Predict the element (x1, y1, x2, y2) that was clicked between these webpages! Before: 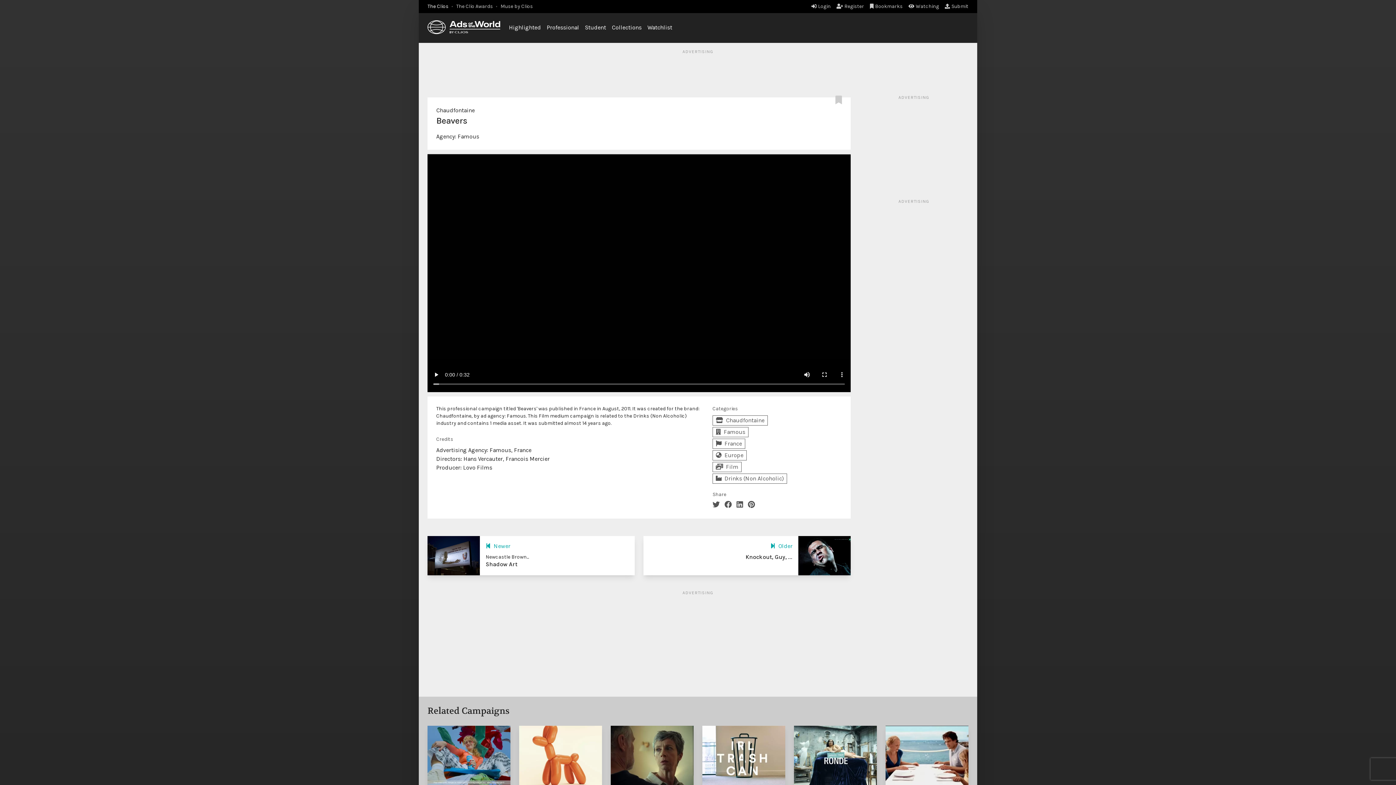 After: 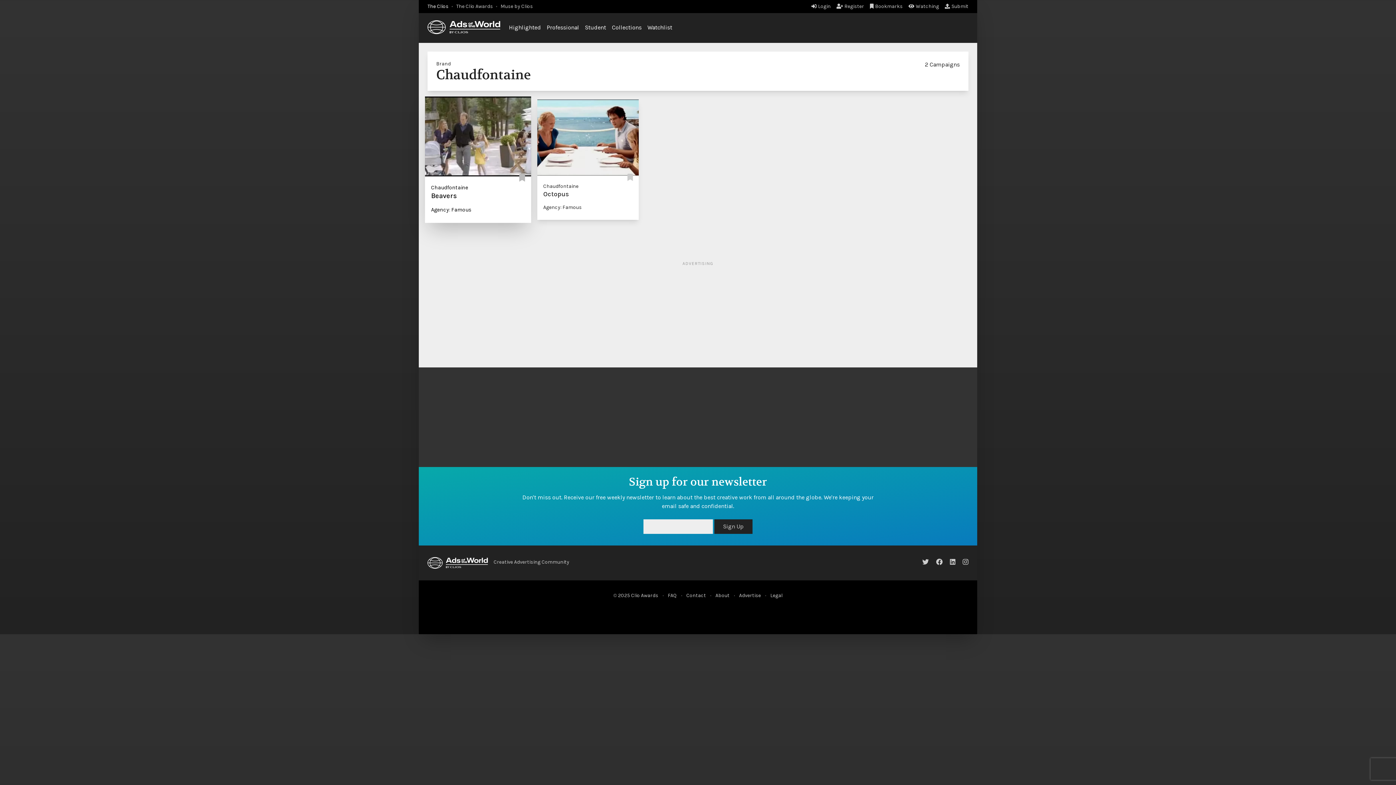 Action: bbox: (436, 107, 474, 113) label: Chaudfontaine